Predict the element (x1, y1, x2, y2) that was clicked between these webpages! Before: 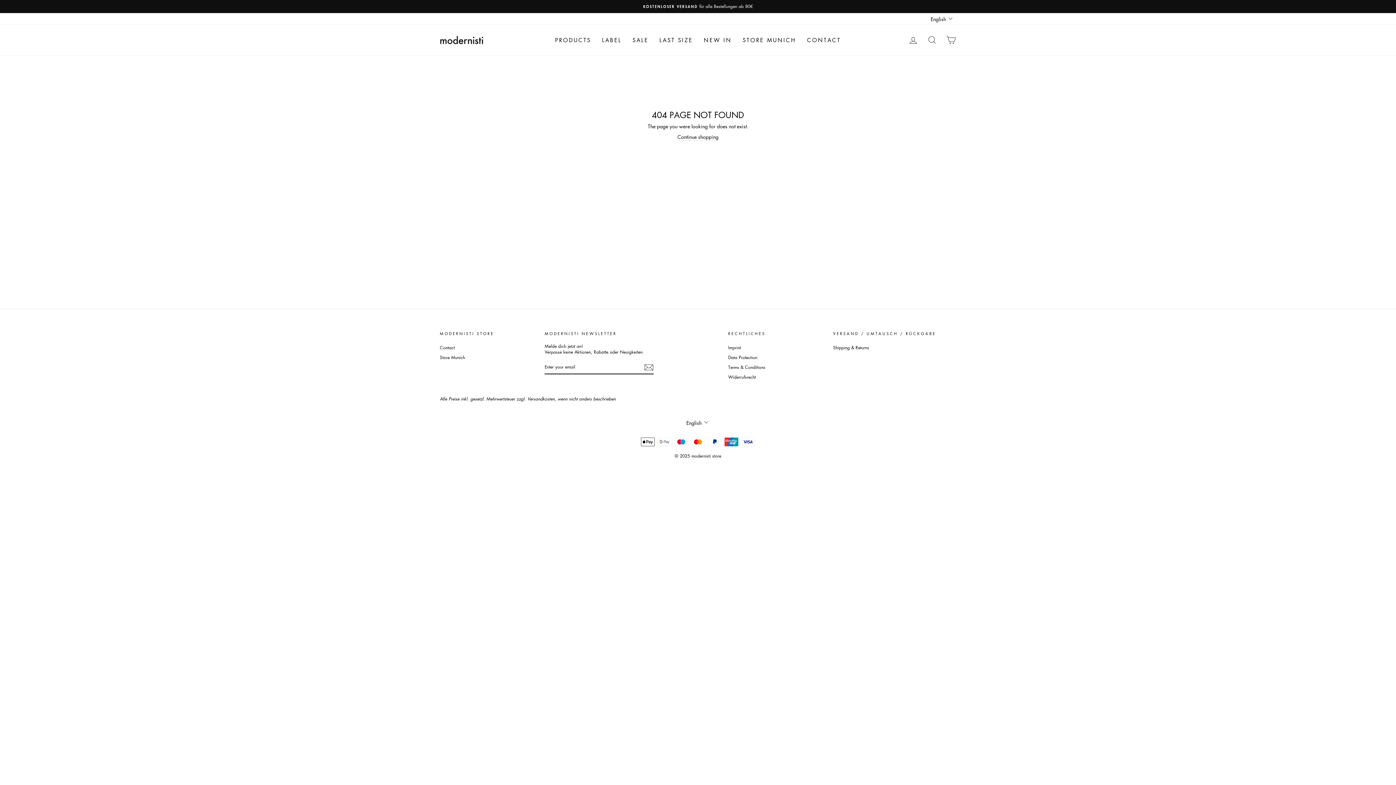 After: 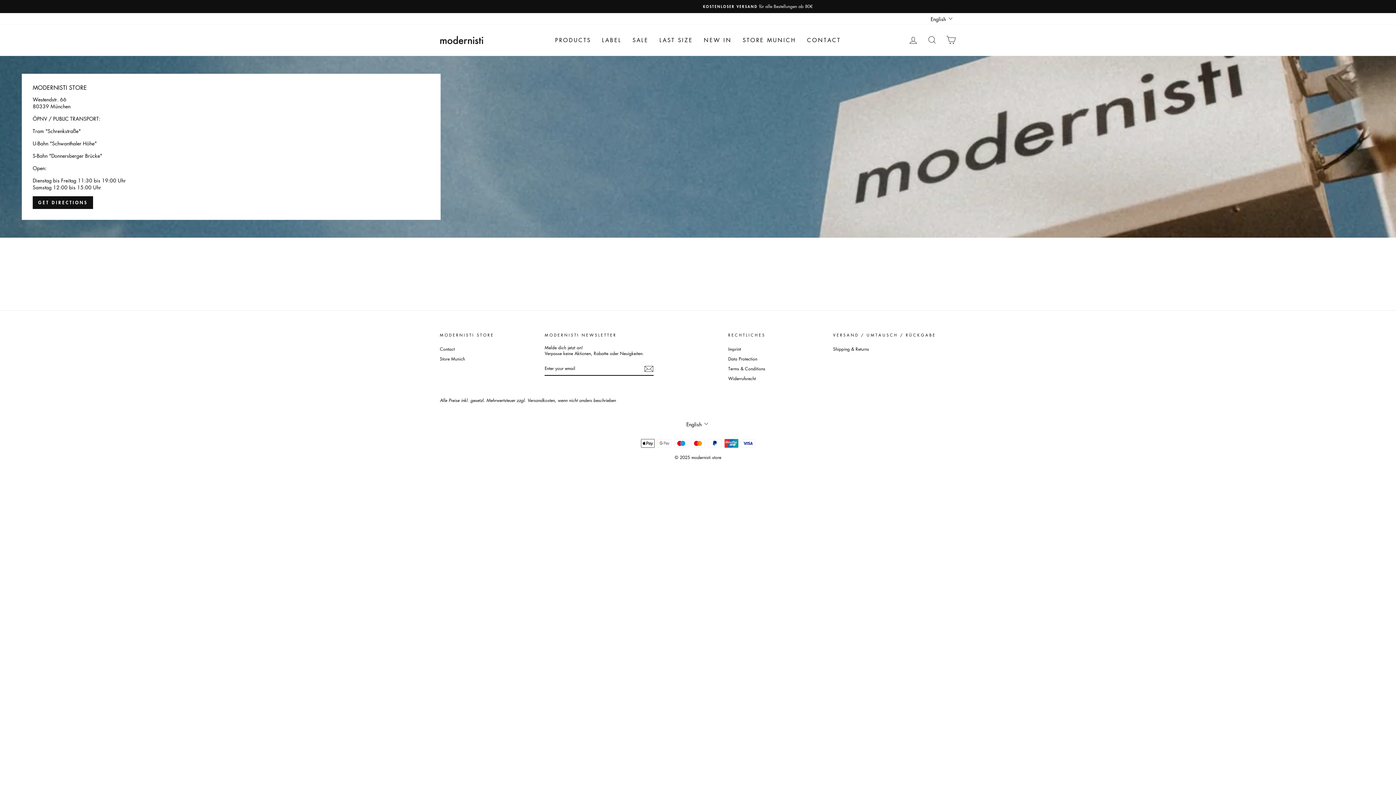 Action: label: Store Munich bbox: (440, 353, 465, 362)